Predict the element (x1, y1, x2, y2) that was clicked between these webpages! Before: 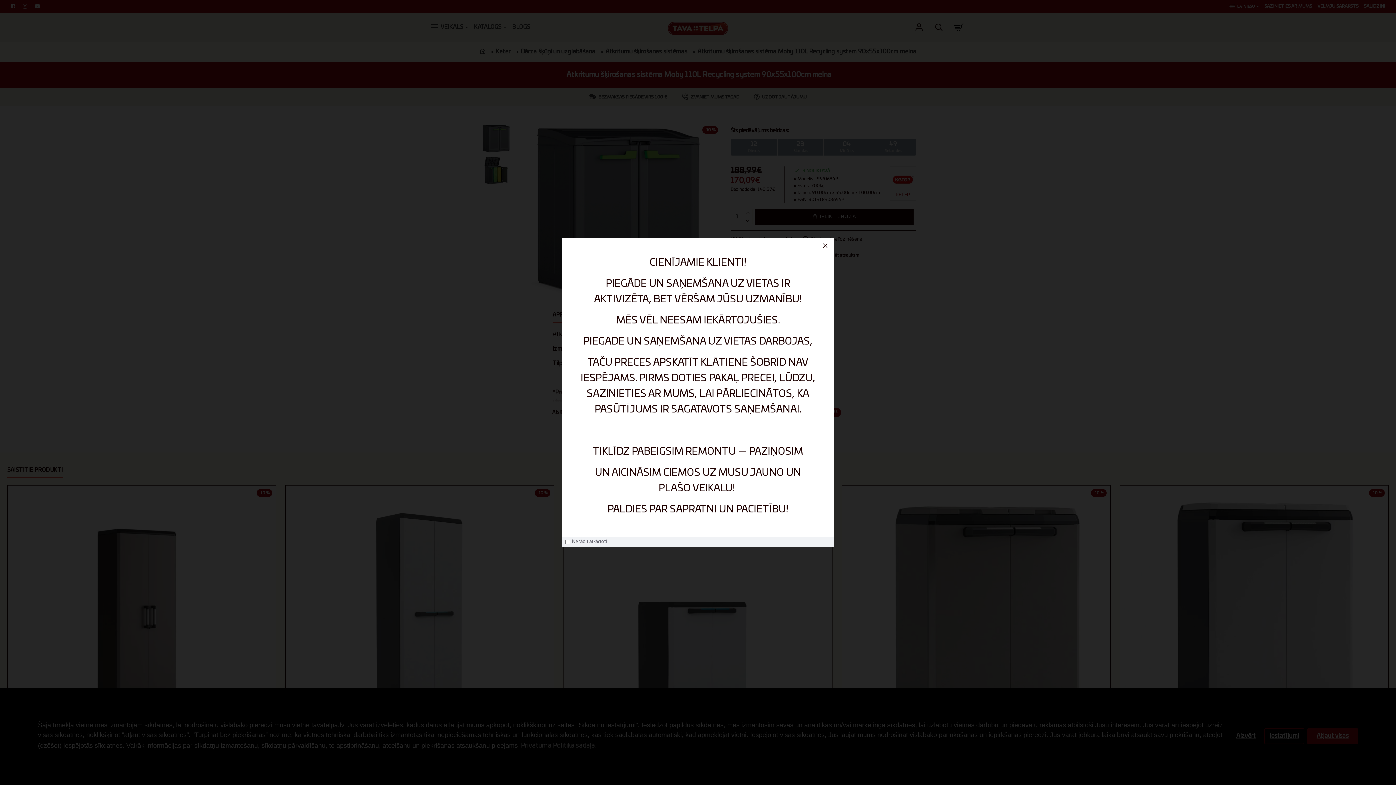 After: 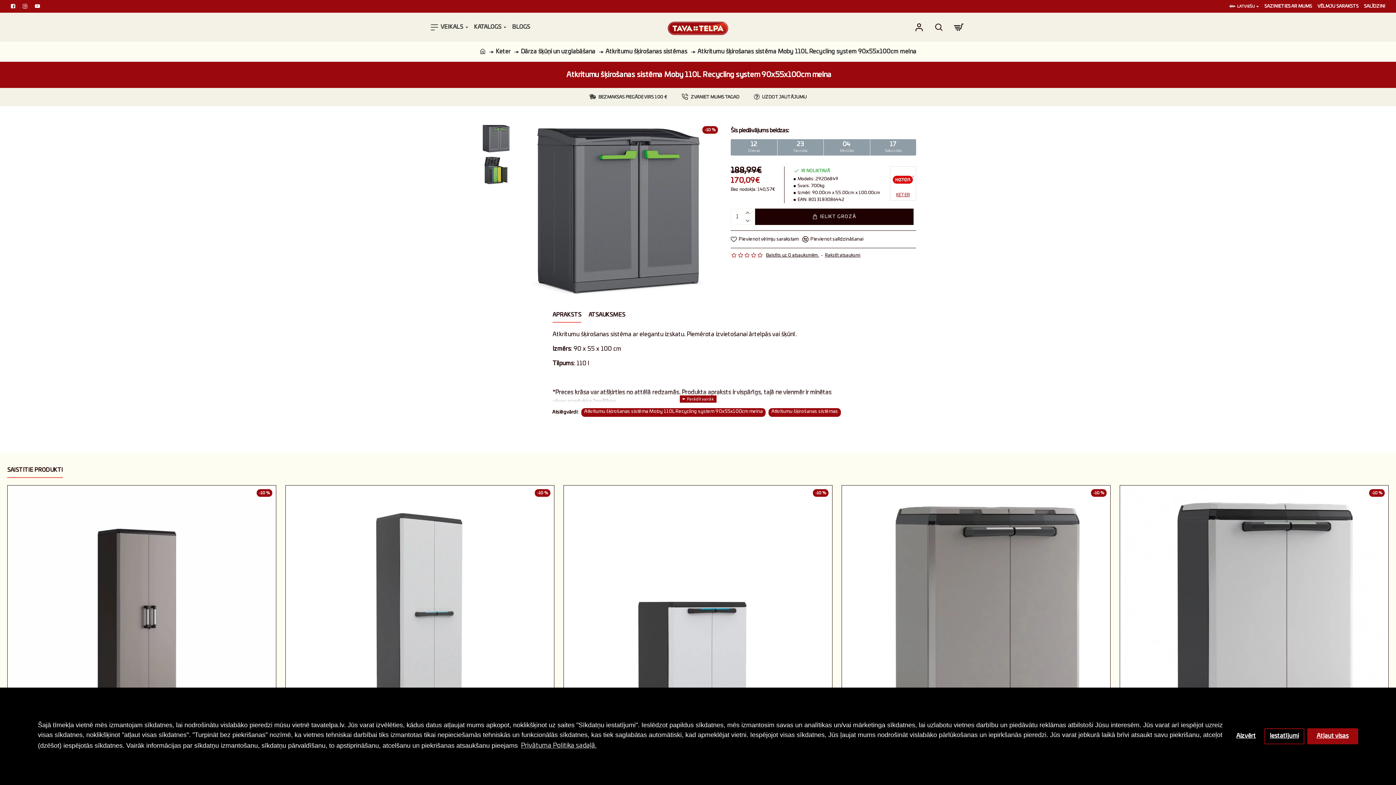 Action: bbox: (820, 240, 830, 251)